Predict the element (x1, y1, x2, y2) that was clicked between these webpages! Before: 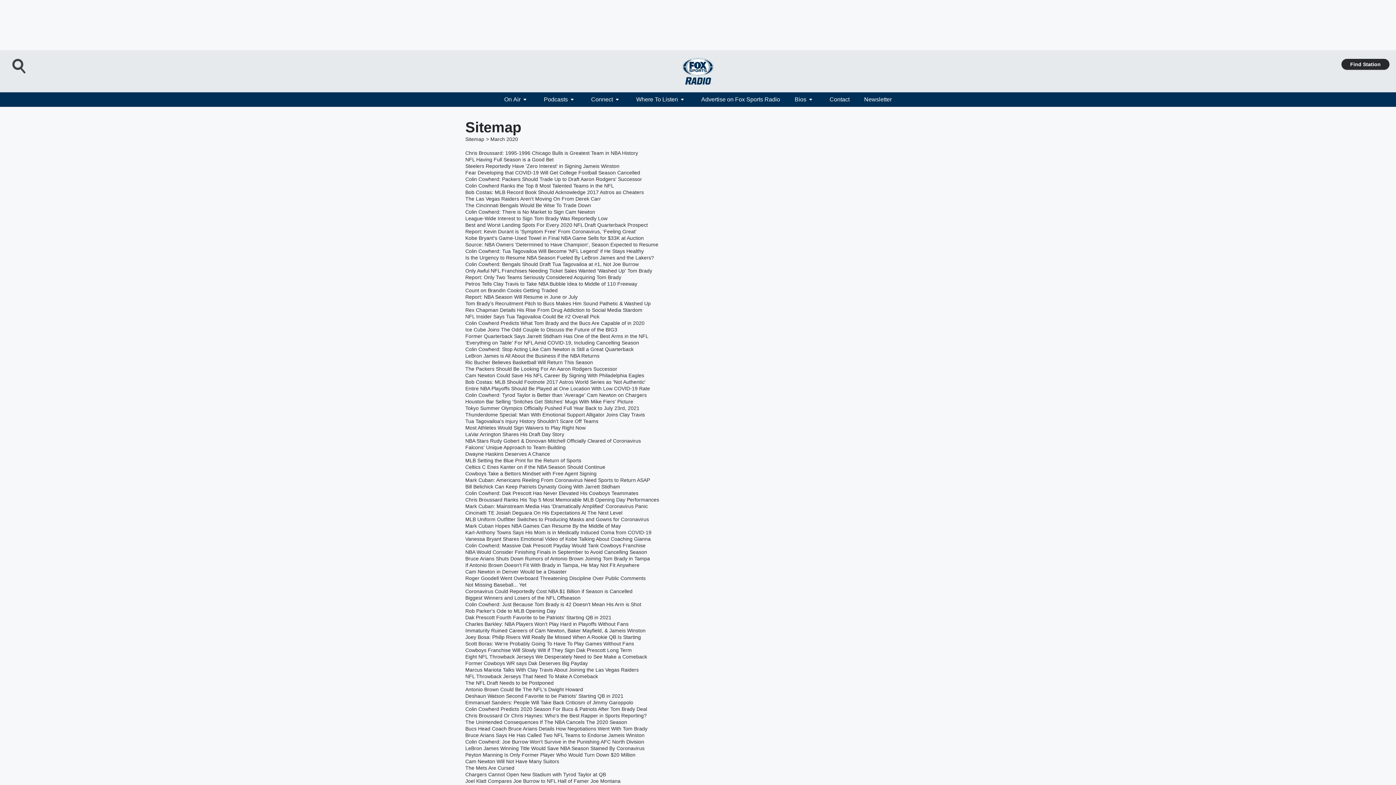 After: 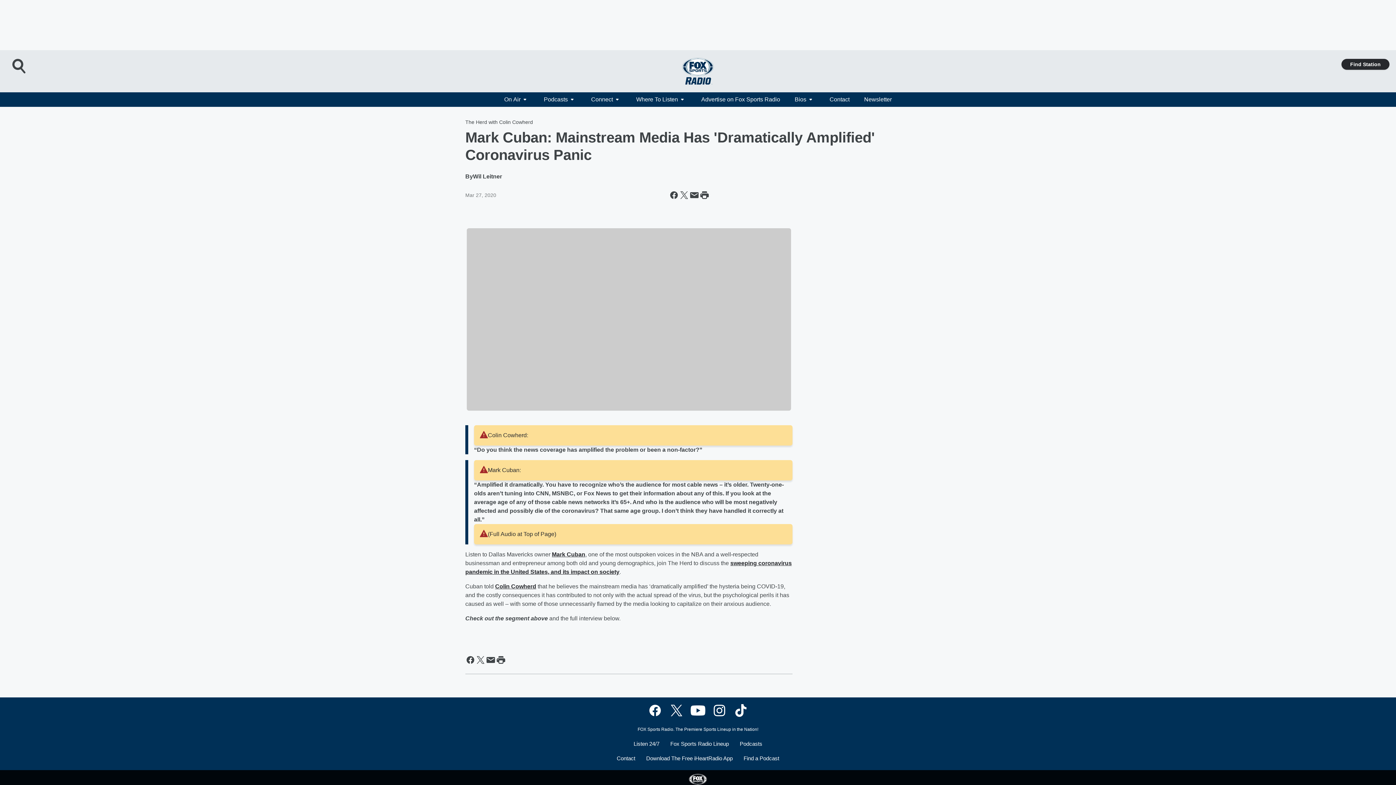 Action: bbox: (465, 503, 651, 509) label: Mark Cuban: Mainstream Media Has 'Dramatically Amplified' Coronavirus Panic